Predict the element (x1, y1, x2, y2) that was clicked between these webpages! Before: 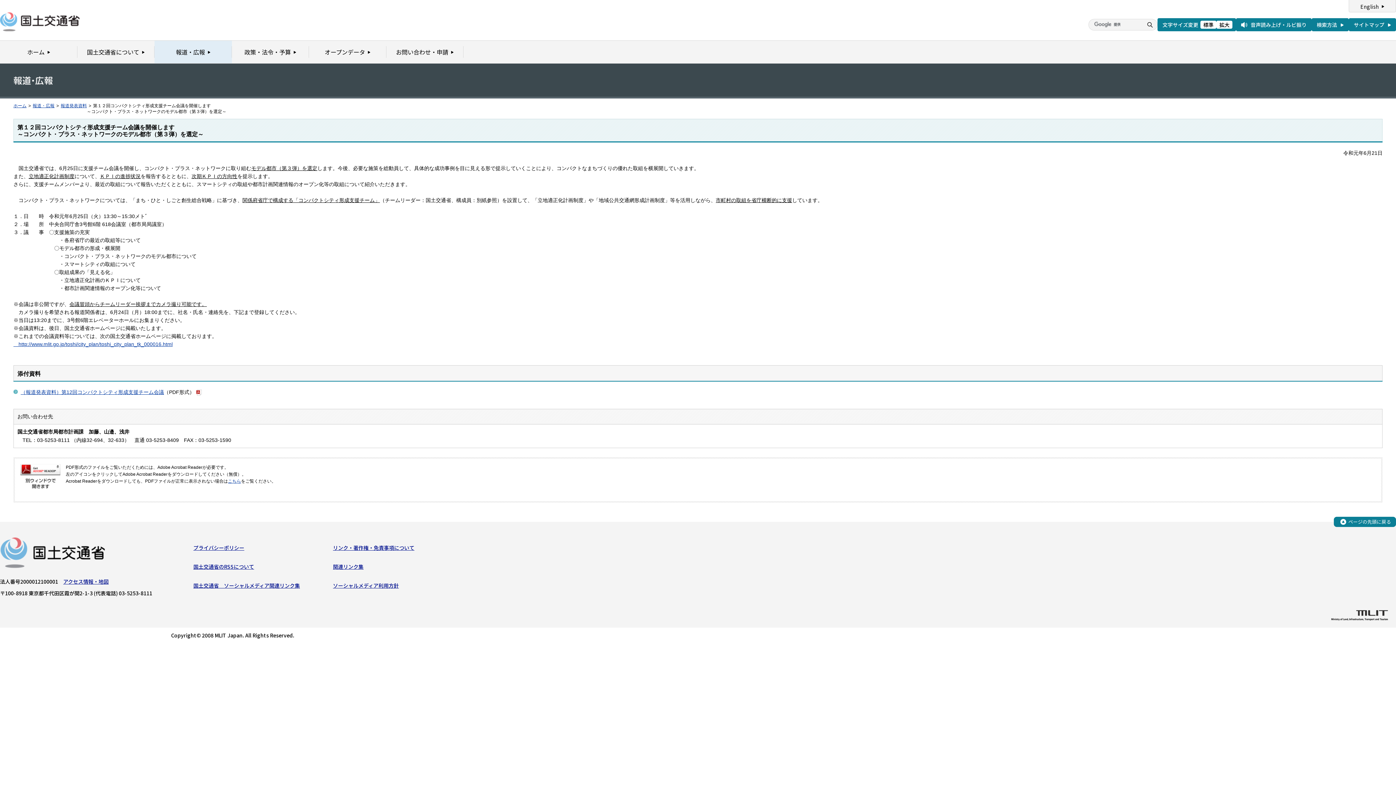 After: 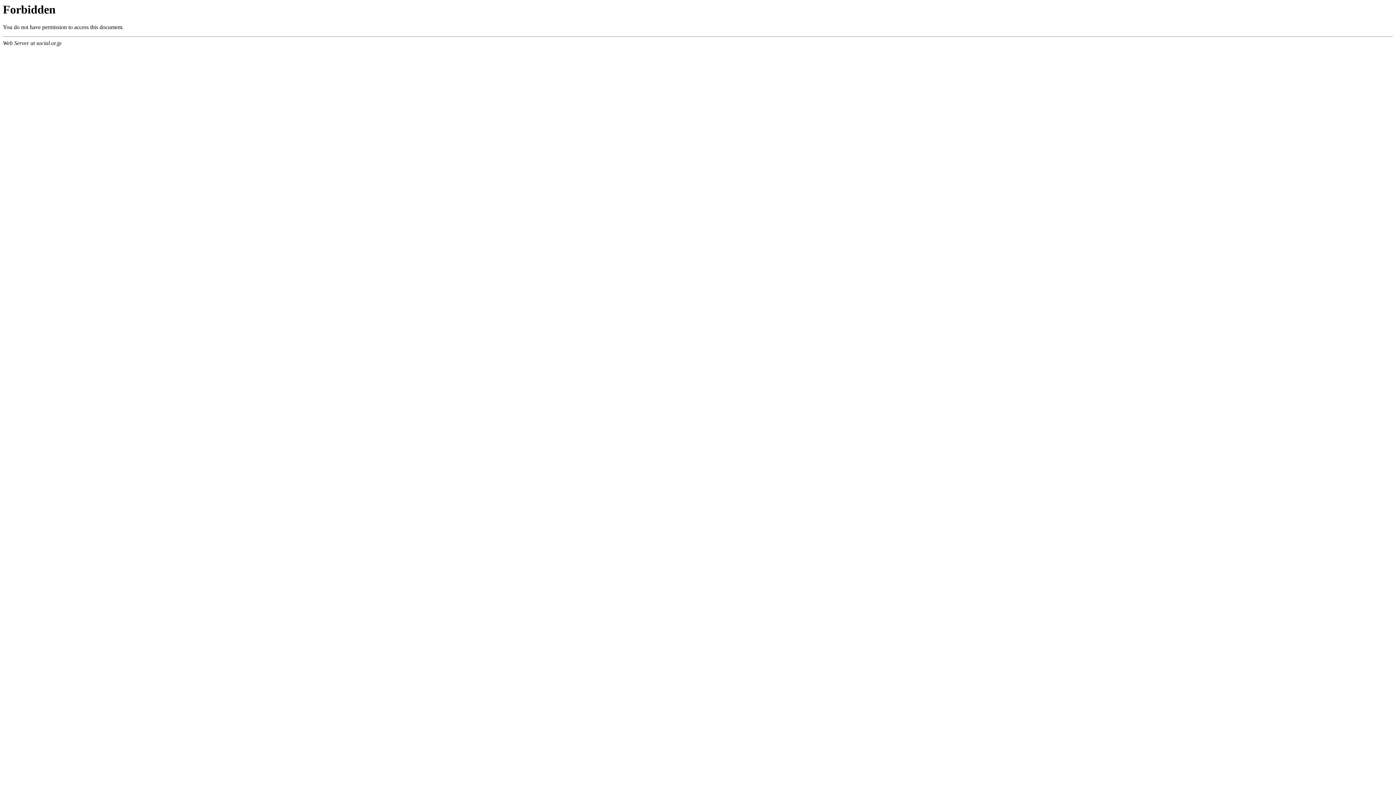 Action: bbox: (1236, 18, 1312, 31) label: 音声読み上げ・ルビ振り